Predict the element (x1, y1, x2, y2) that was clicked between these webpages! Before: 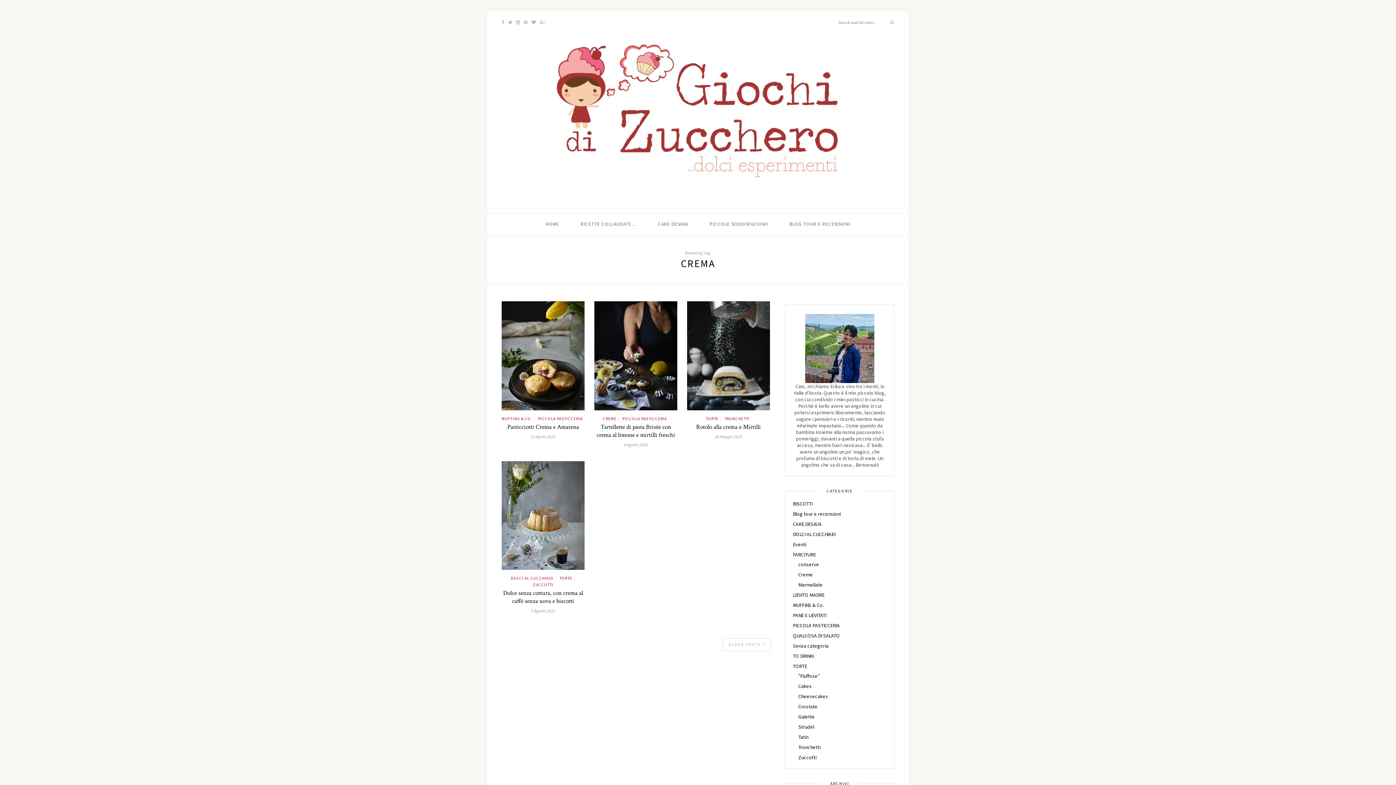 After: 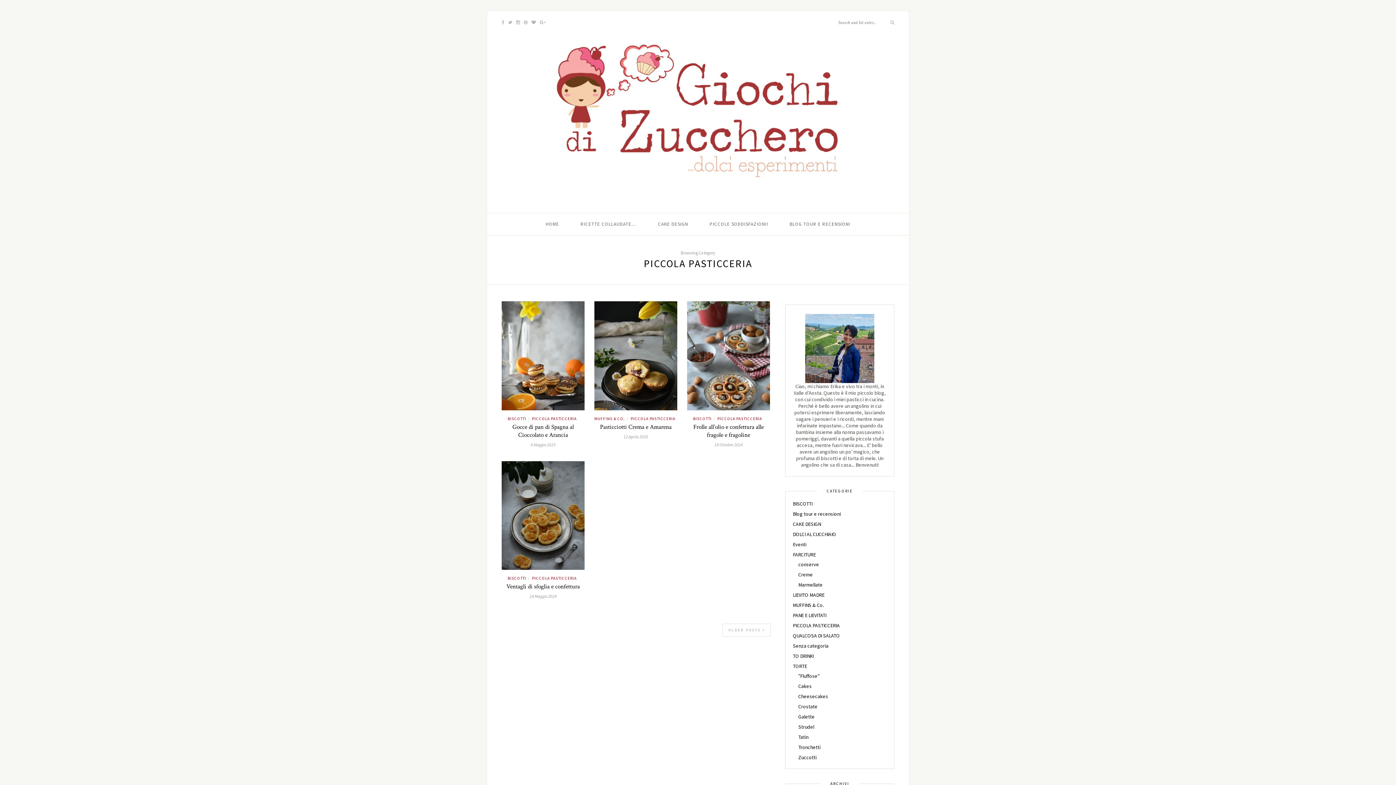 Action: label: PICCOLA PASTICCERIA bbox: (622, 416, 667, 421)